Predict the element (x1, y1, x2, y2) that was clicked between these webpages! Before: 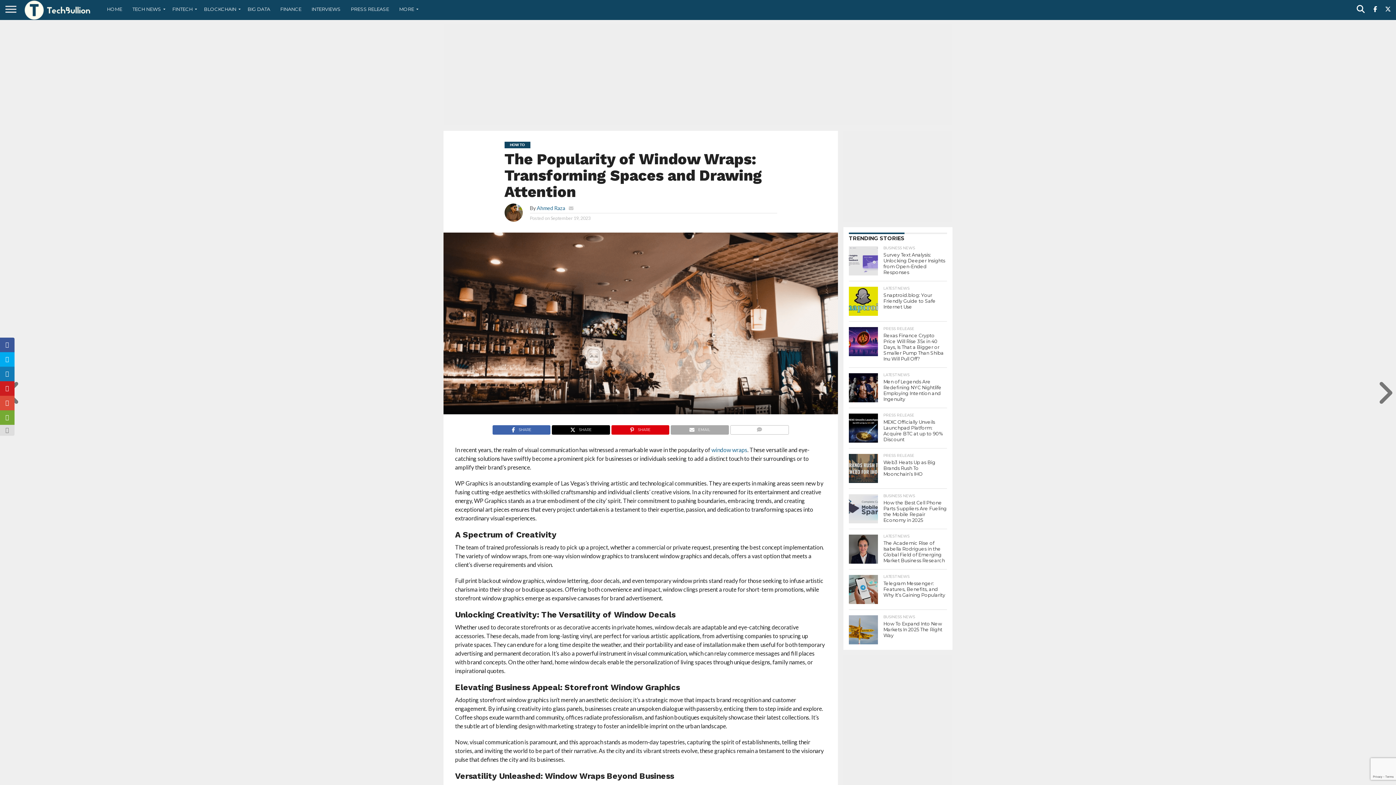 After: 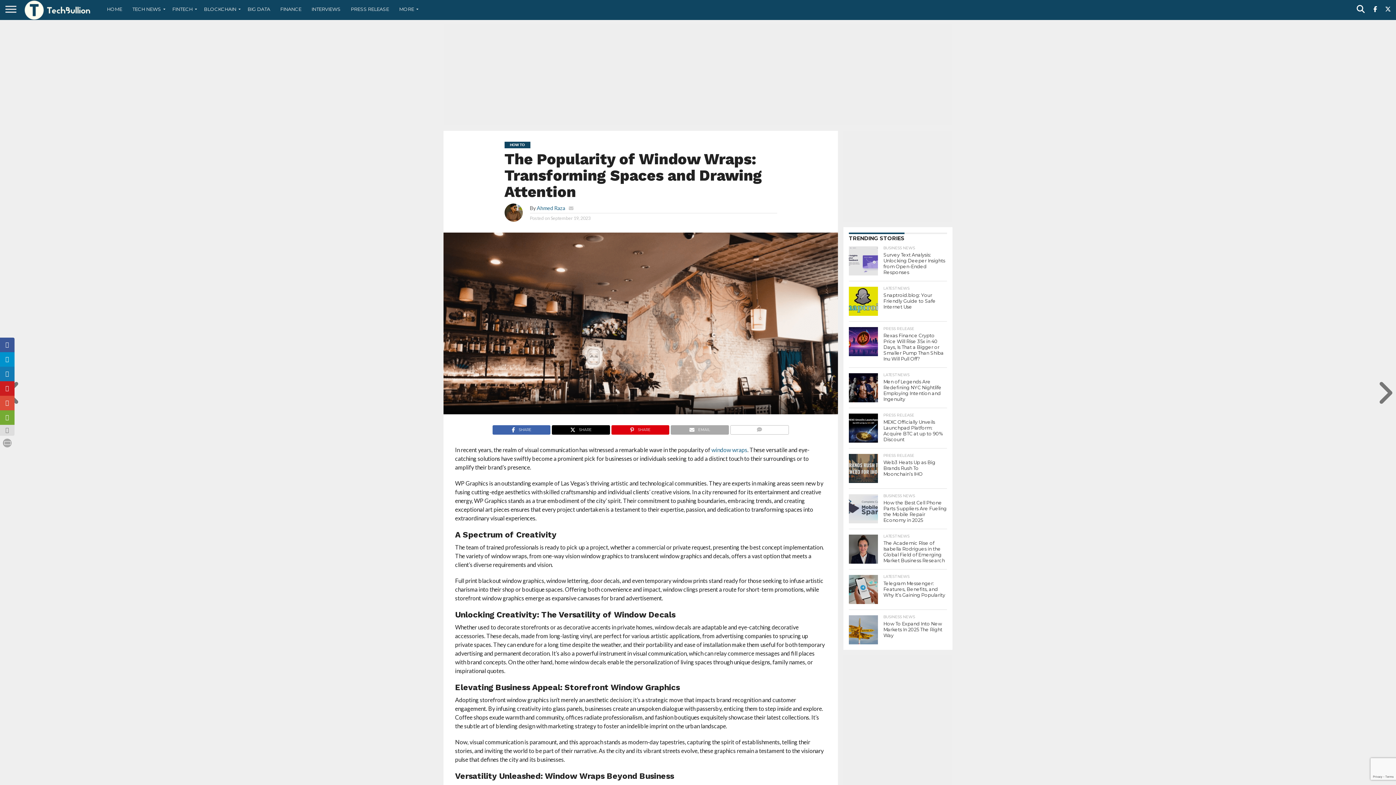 Action: bbox: (0, 352, 14, 366)